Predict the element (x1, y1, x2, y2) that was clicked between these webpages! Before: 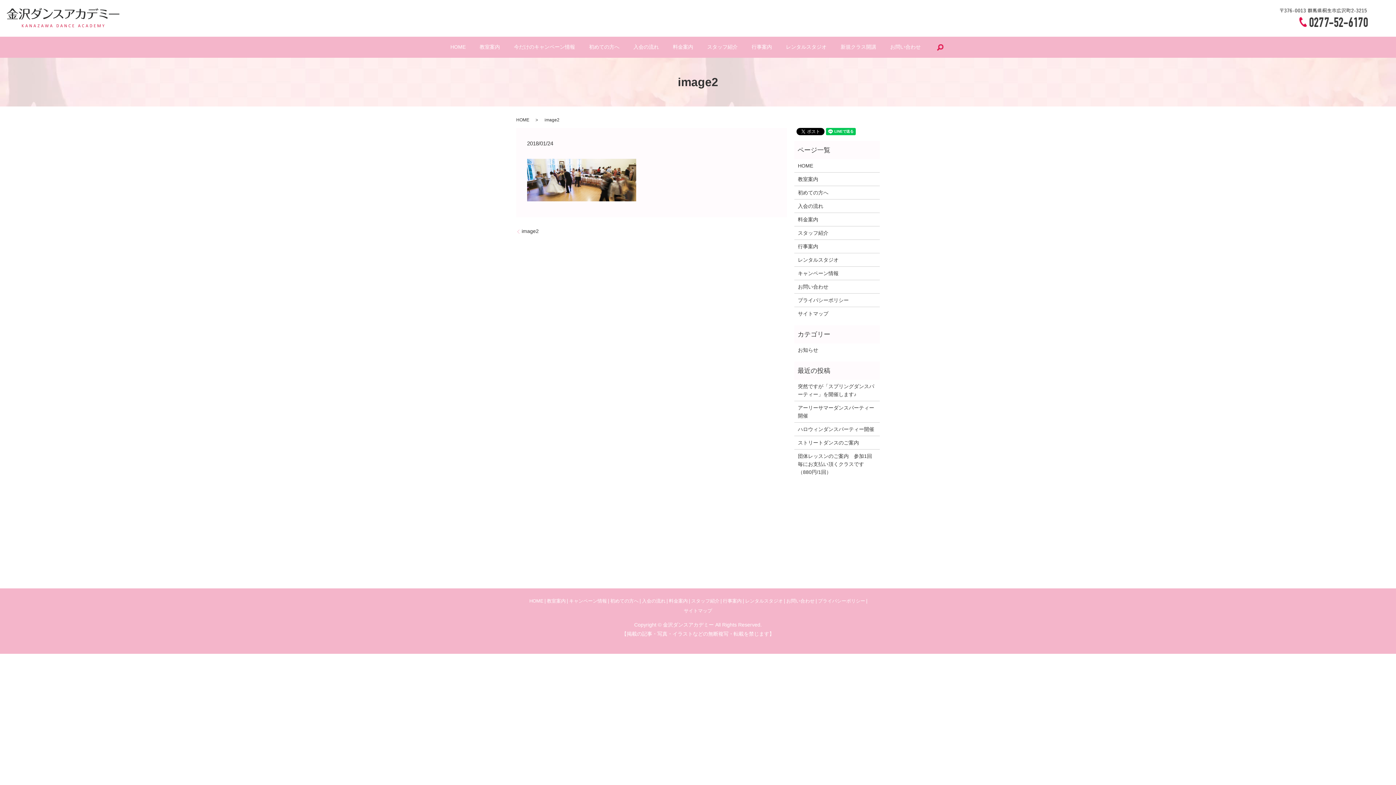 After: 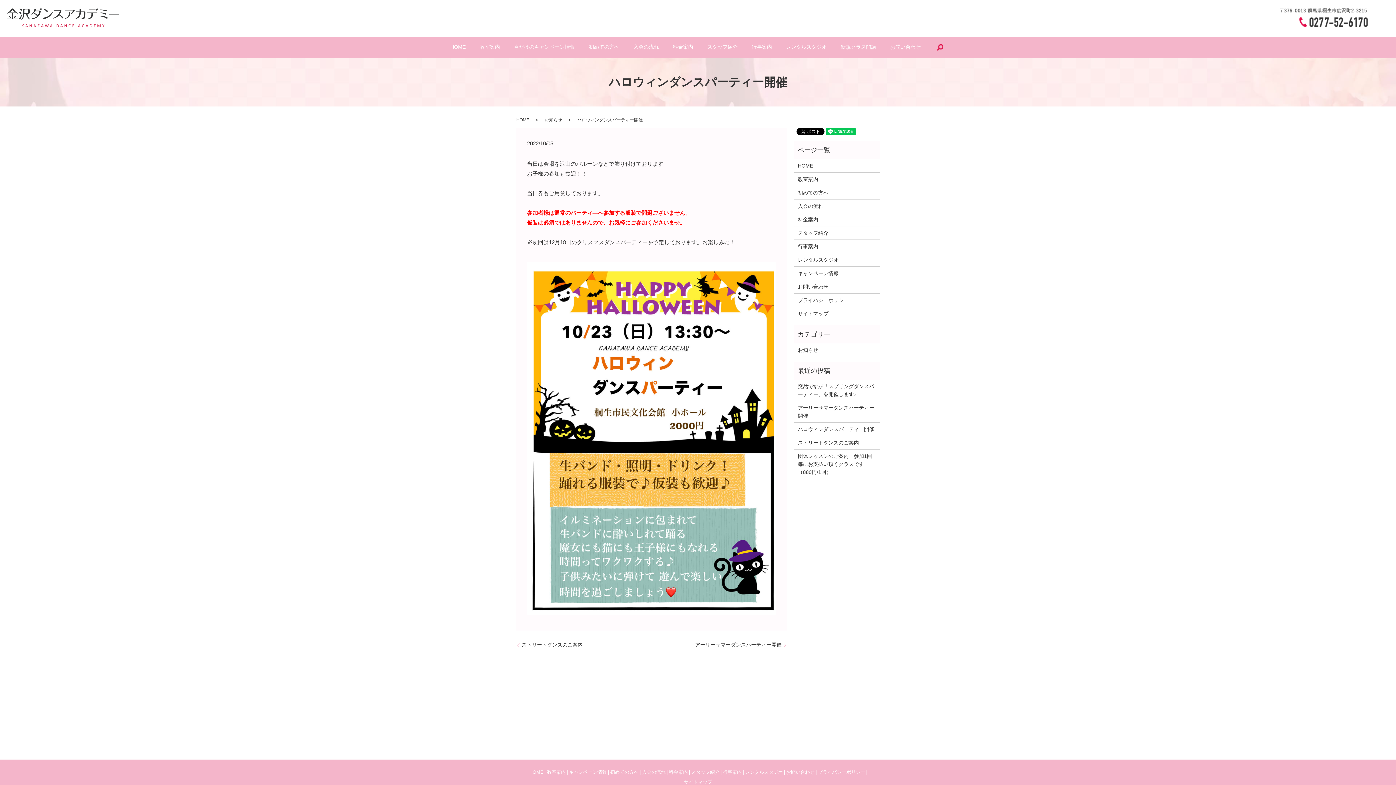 Action: bbox: (798, 425, 876, 433) label: ハロウィンダンスパーティー開催